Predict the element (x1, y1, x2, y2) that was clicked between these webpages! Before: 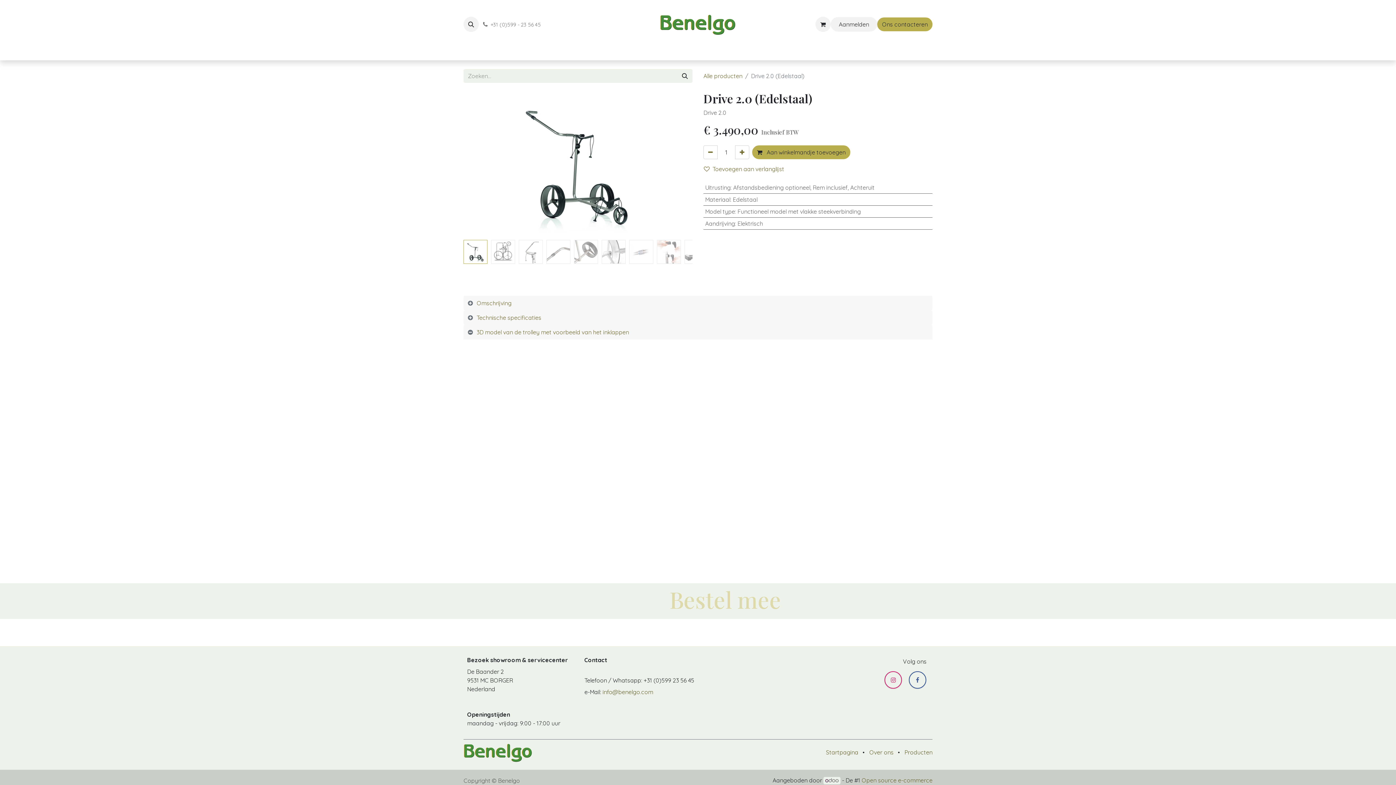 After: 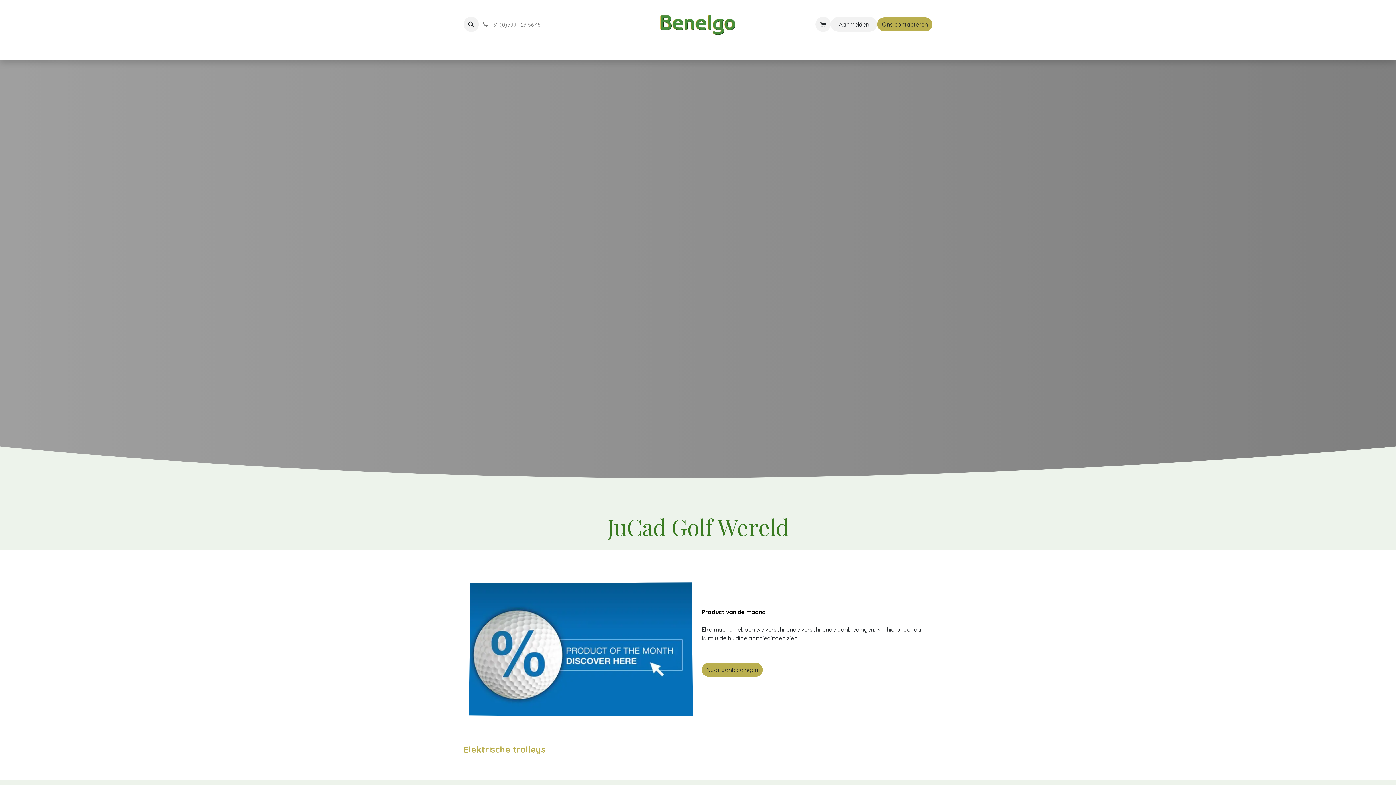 Action: bbox: (826, 749, 858, 756) label: Startpagina